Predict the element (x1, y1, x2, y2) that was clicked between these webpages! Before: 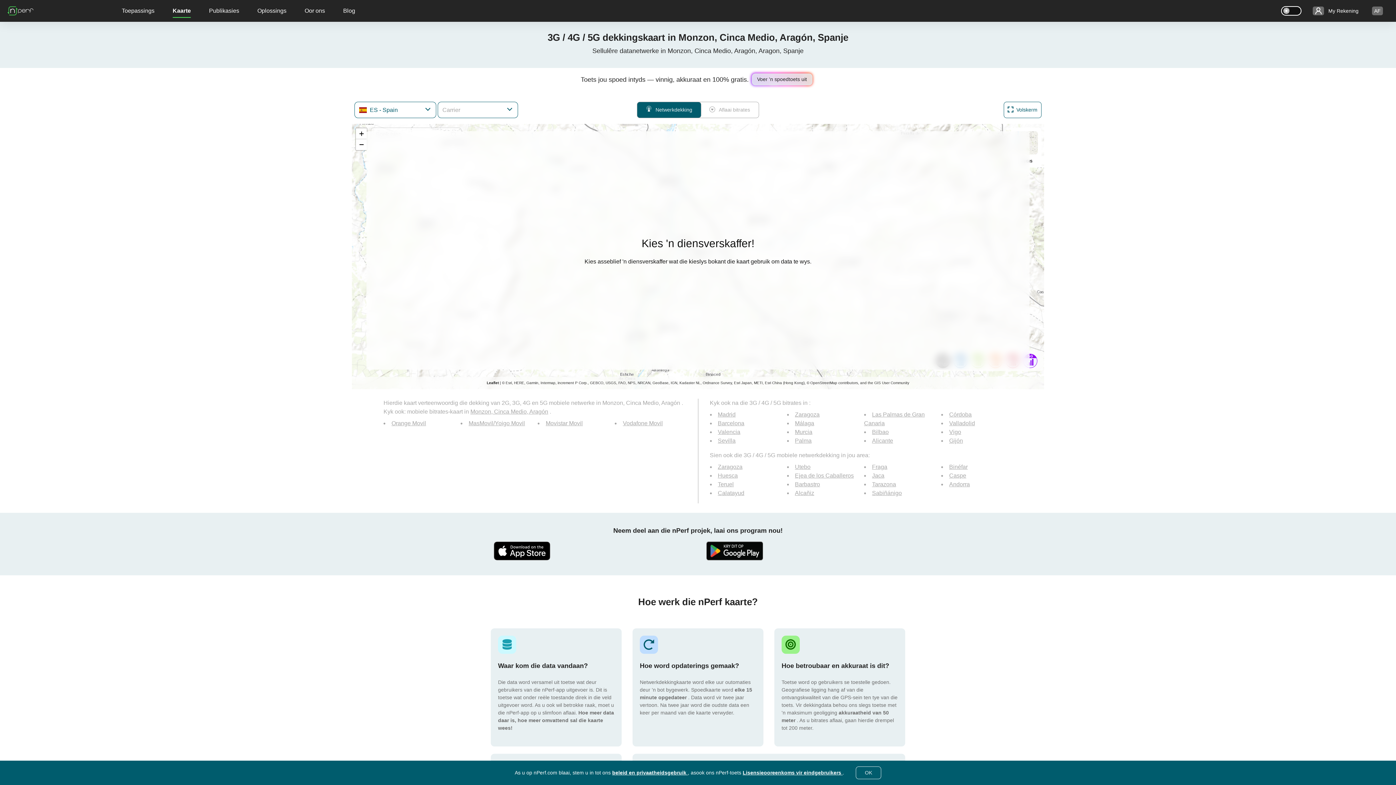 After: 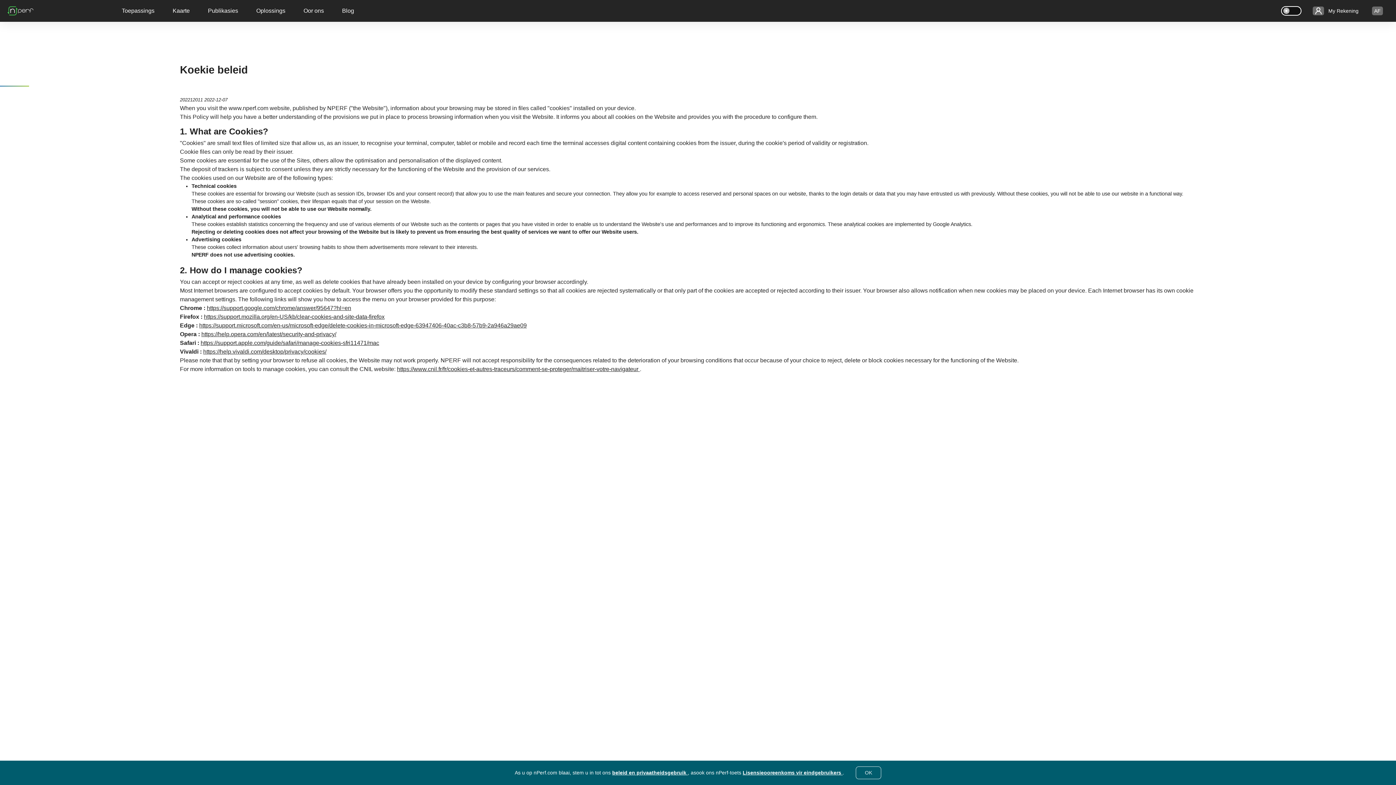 Action: label: beleid en privaatheidsgebruik  bbox: (612, 770, 688, 776)